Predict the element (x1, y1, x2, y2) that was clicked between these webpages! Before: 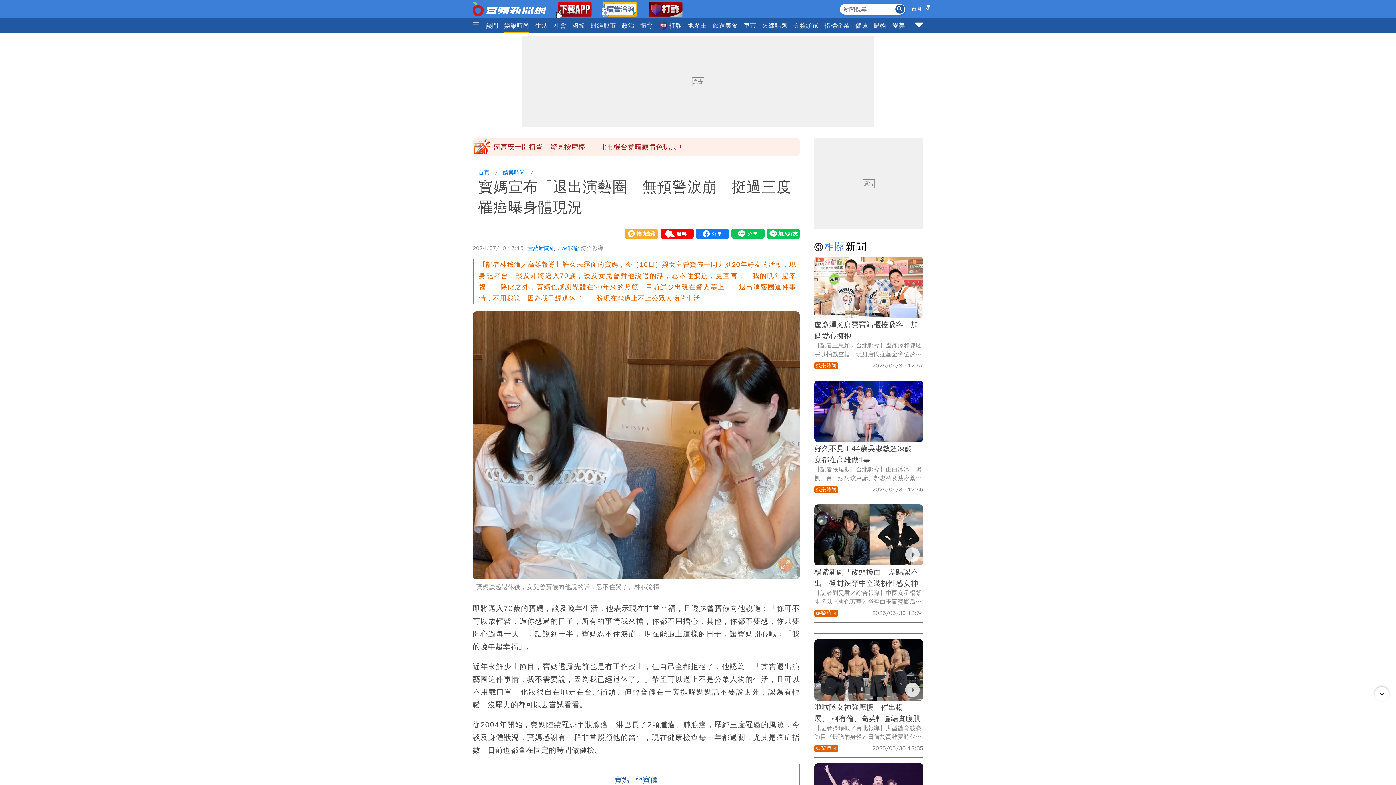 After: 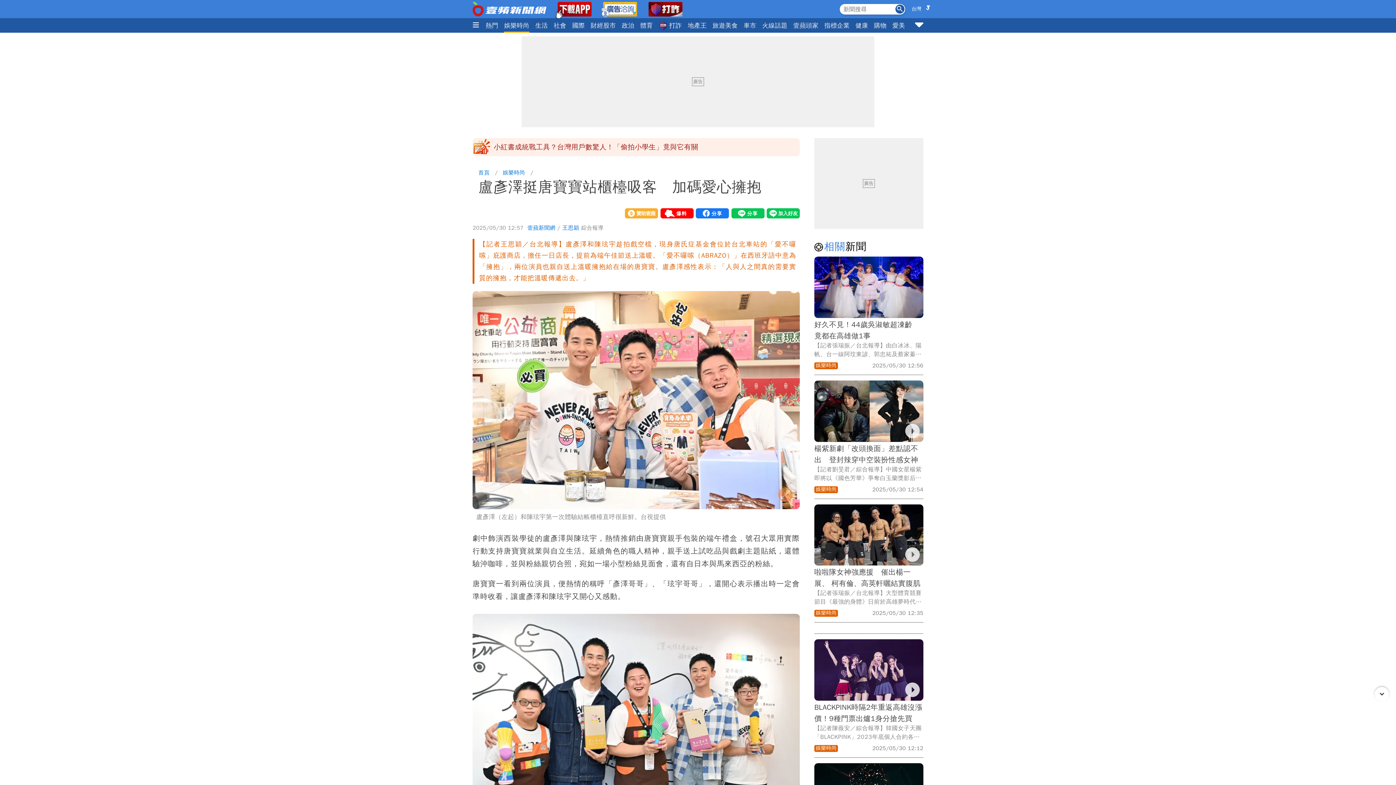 Action: bbox: (814, 256, 923, 318)